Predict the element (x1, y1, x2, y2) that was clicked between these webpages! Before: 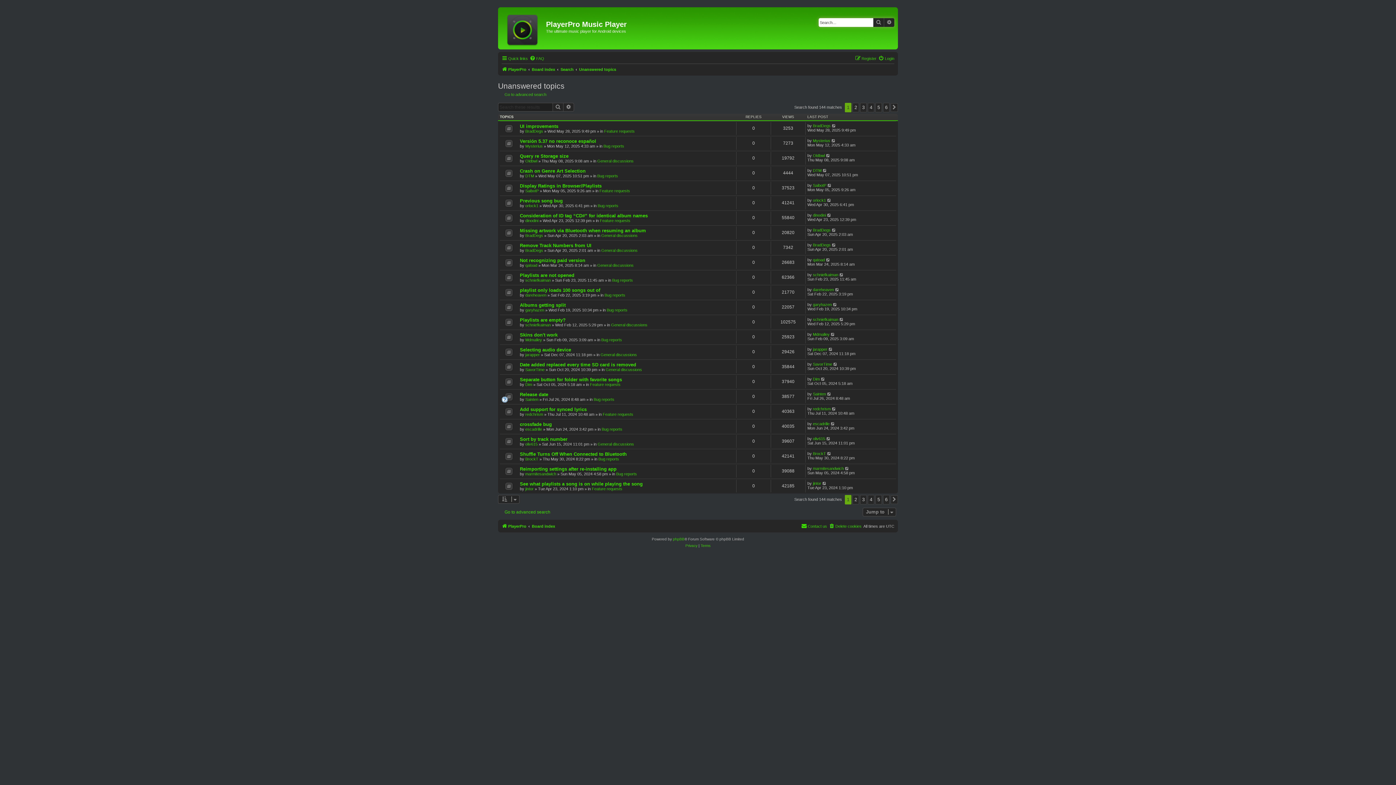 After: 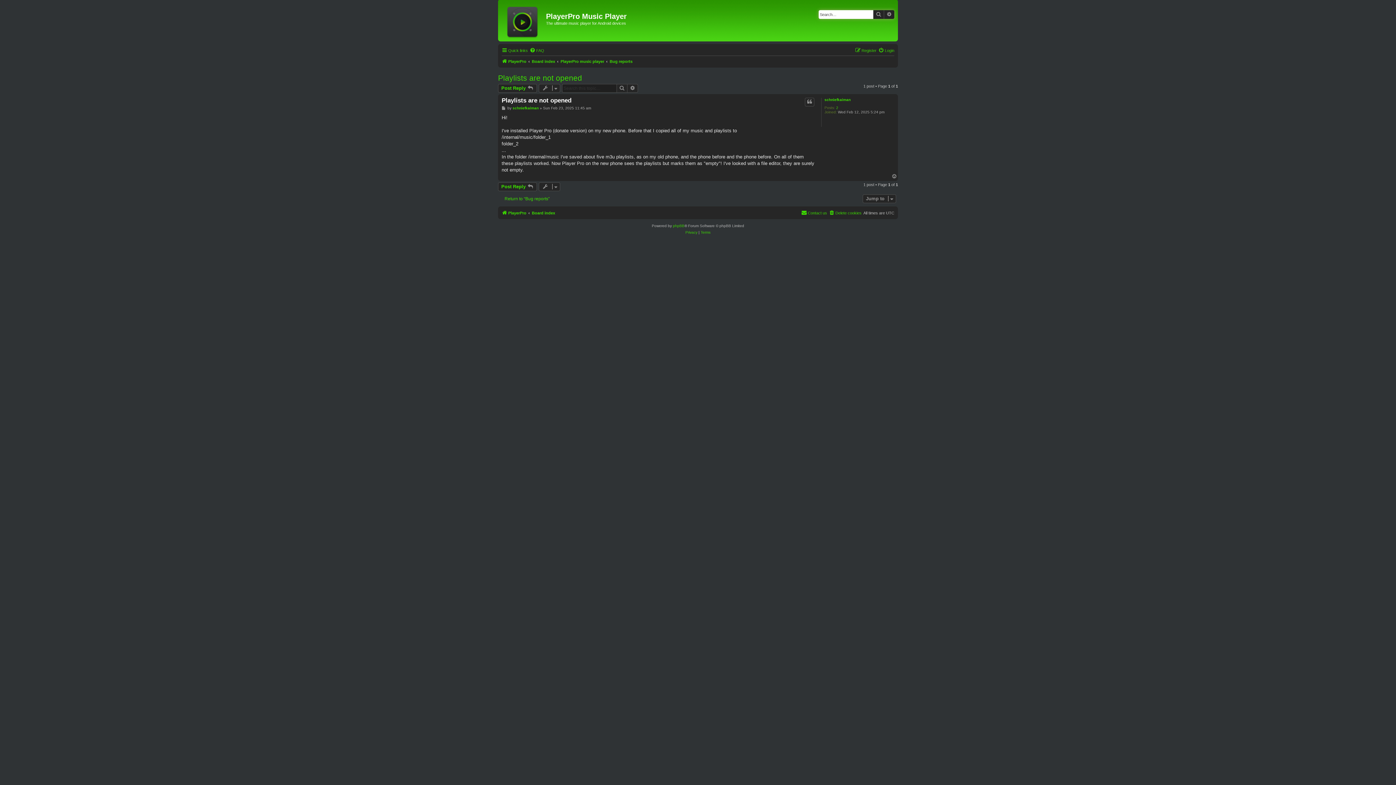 Action: bbox: (839, 272, 844, 277)